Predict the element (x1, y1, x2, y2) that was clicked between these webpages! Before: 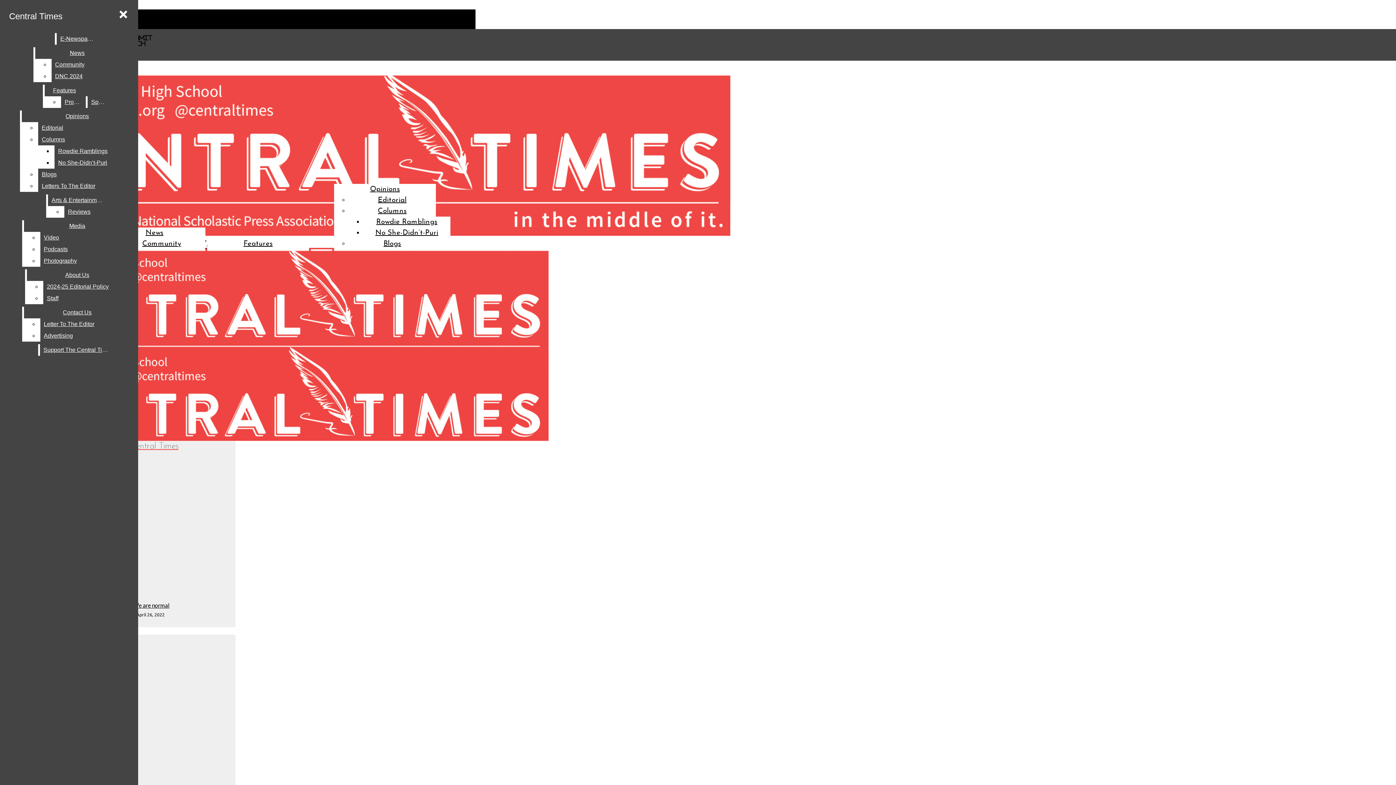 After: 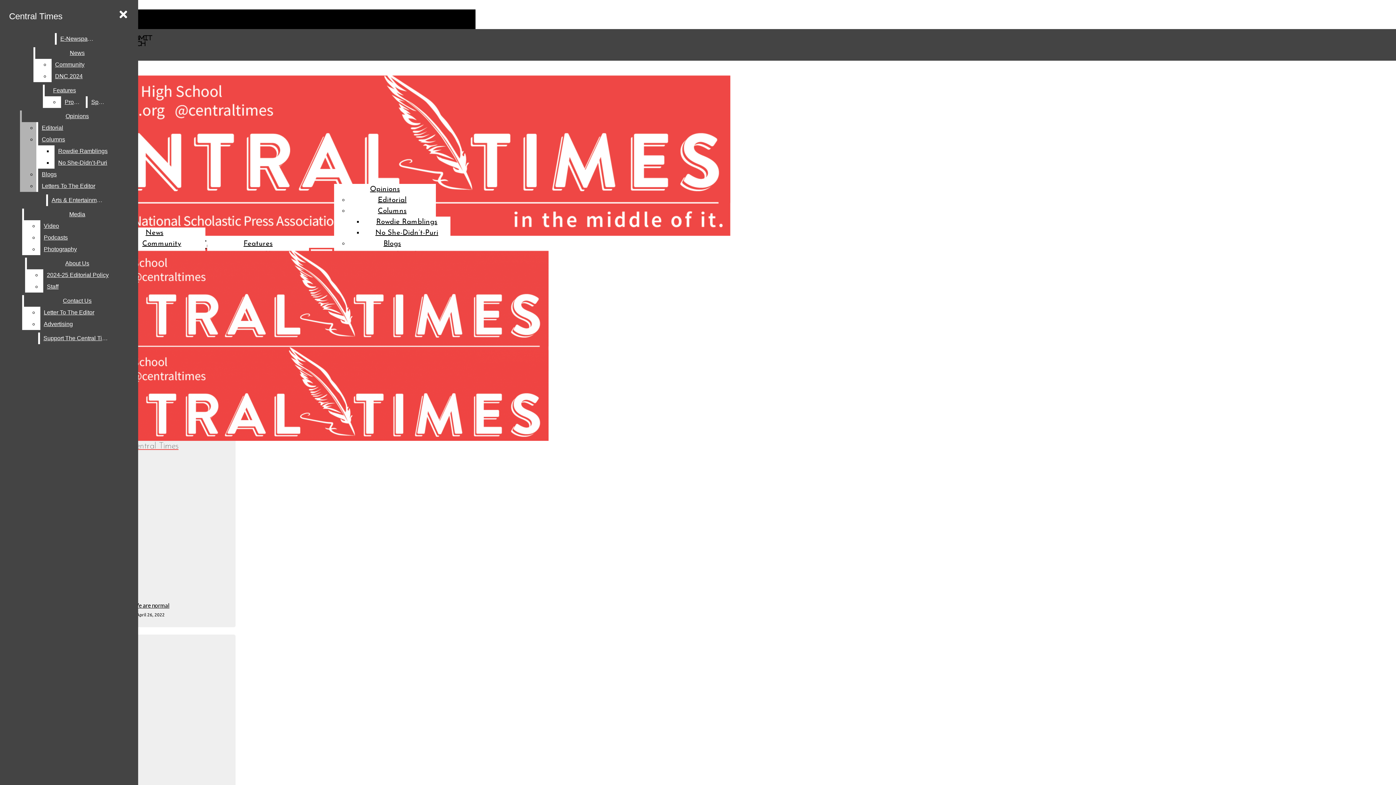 Action: label: Editorial bbox: (38, 122, 132, 133)